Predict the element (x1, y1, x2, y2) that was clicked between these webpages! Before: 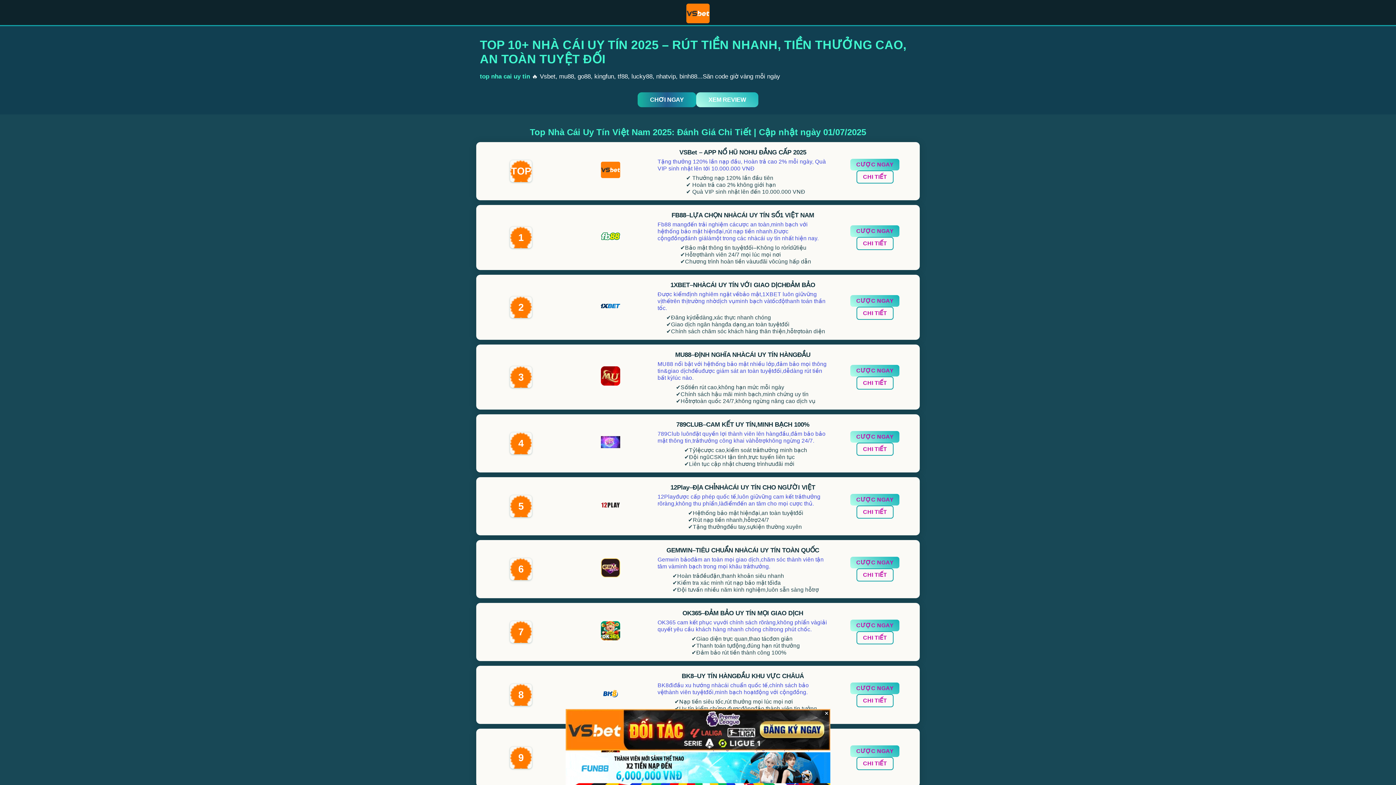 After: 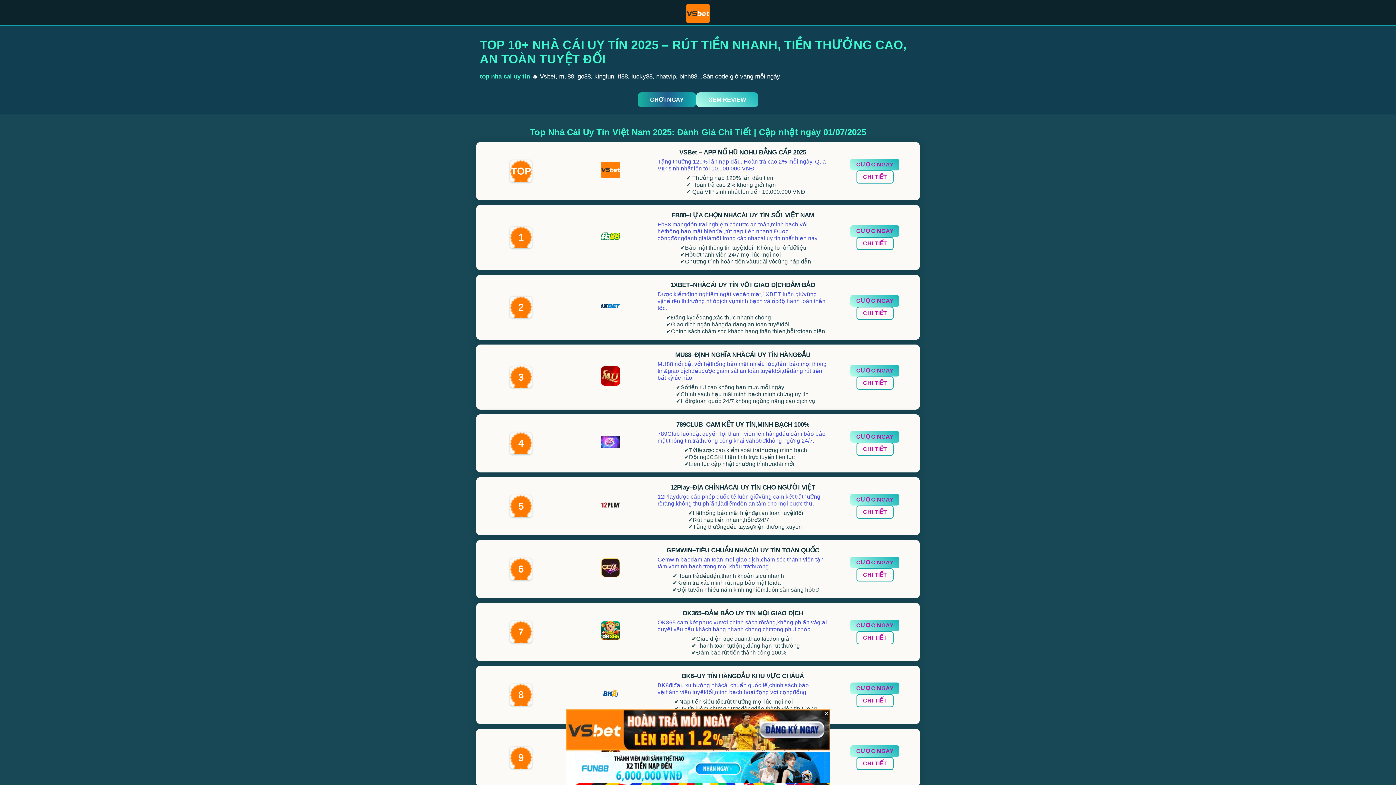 Action: bbox: (850, 431, 899, 442) label: CƯỢC NGAY